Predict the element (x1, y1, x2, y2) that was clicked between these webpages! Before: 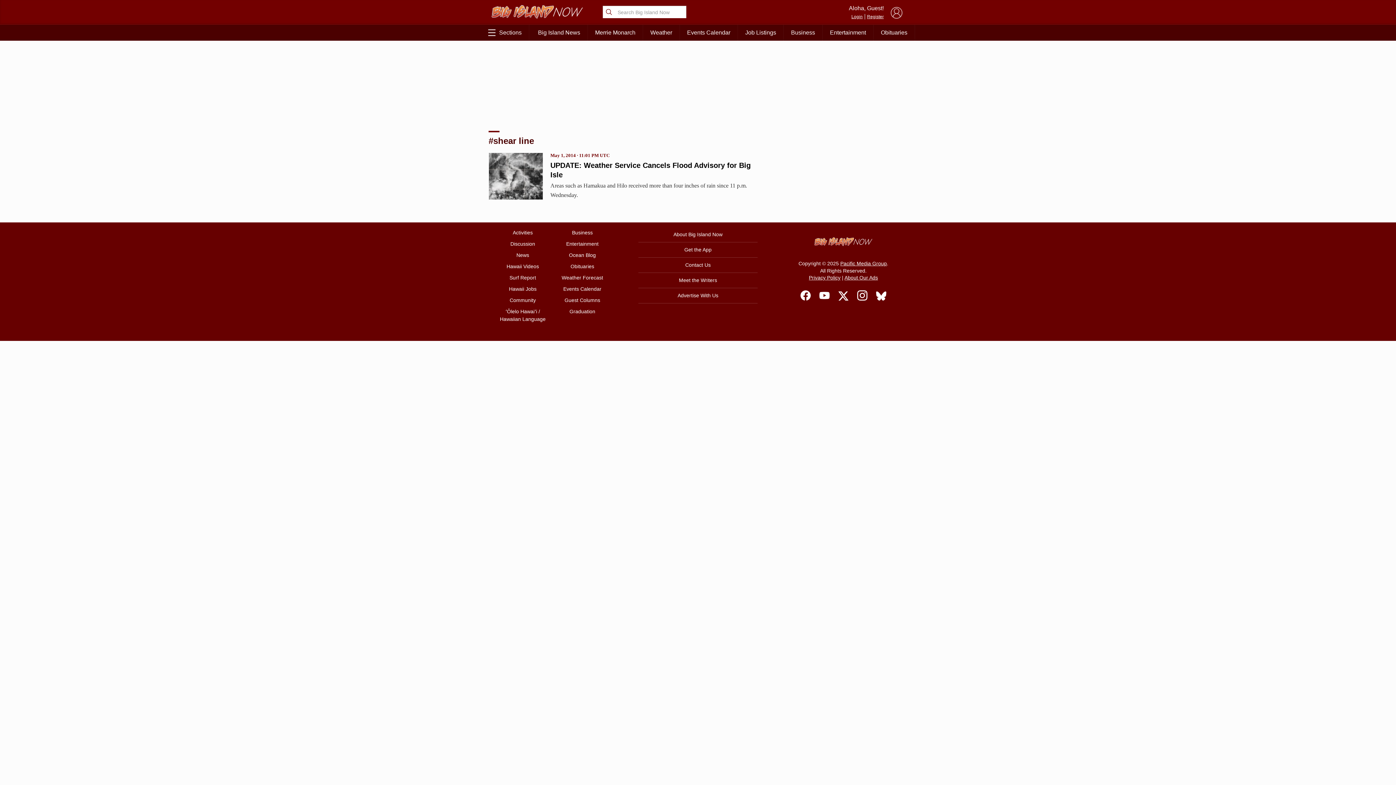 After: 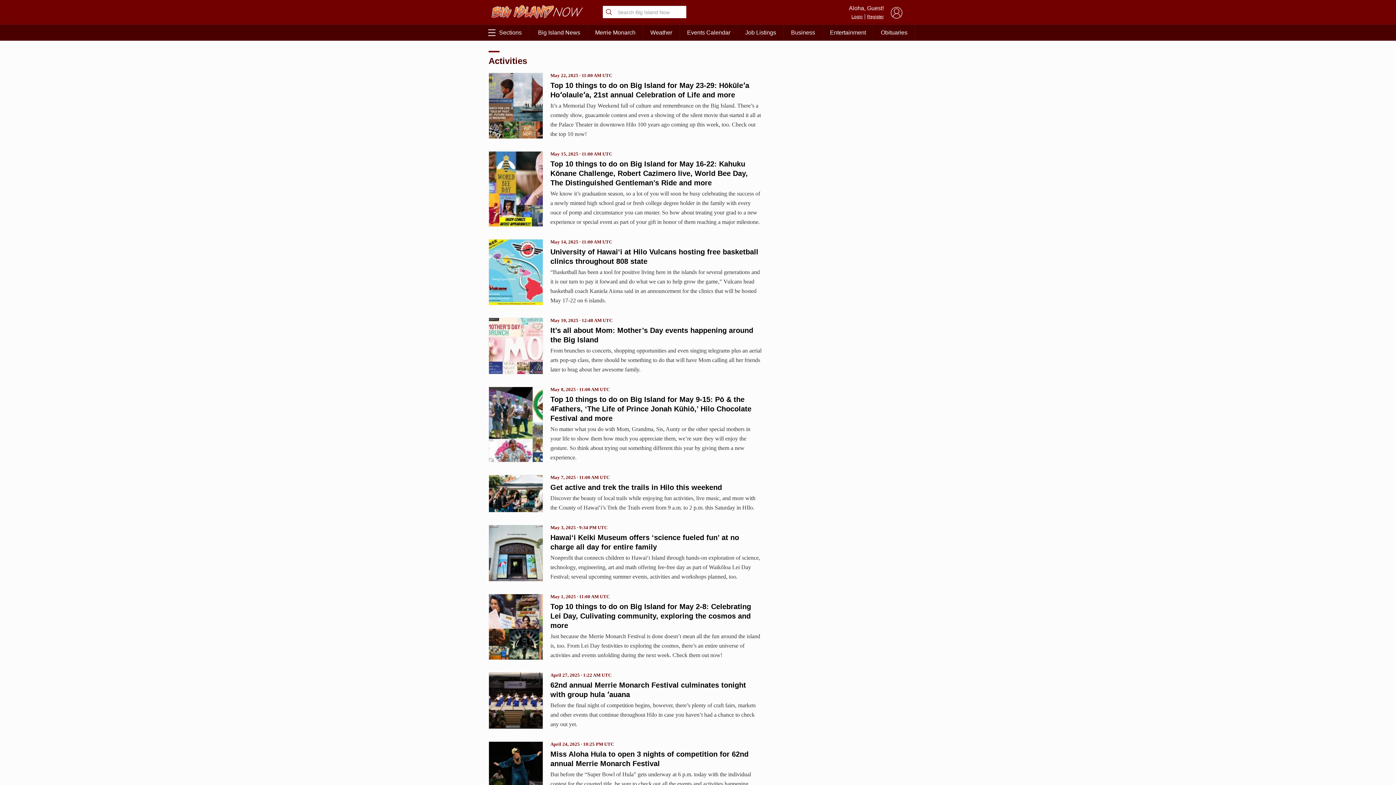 Action: bbox: (493, 227, 552, 238) label: Activities